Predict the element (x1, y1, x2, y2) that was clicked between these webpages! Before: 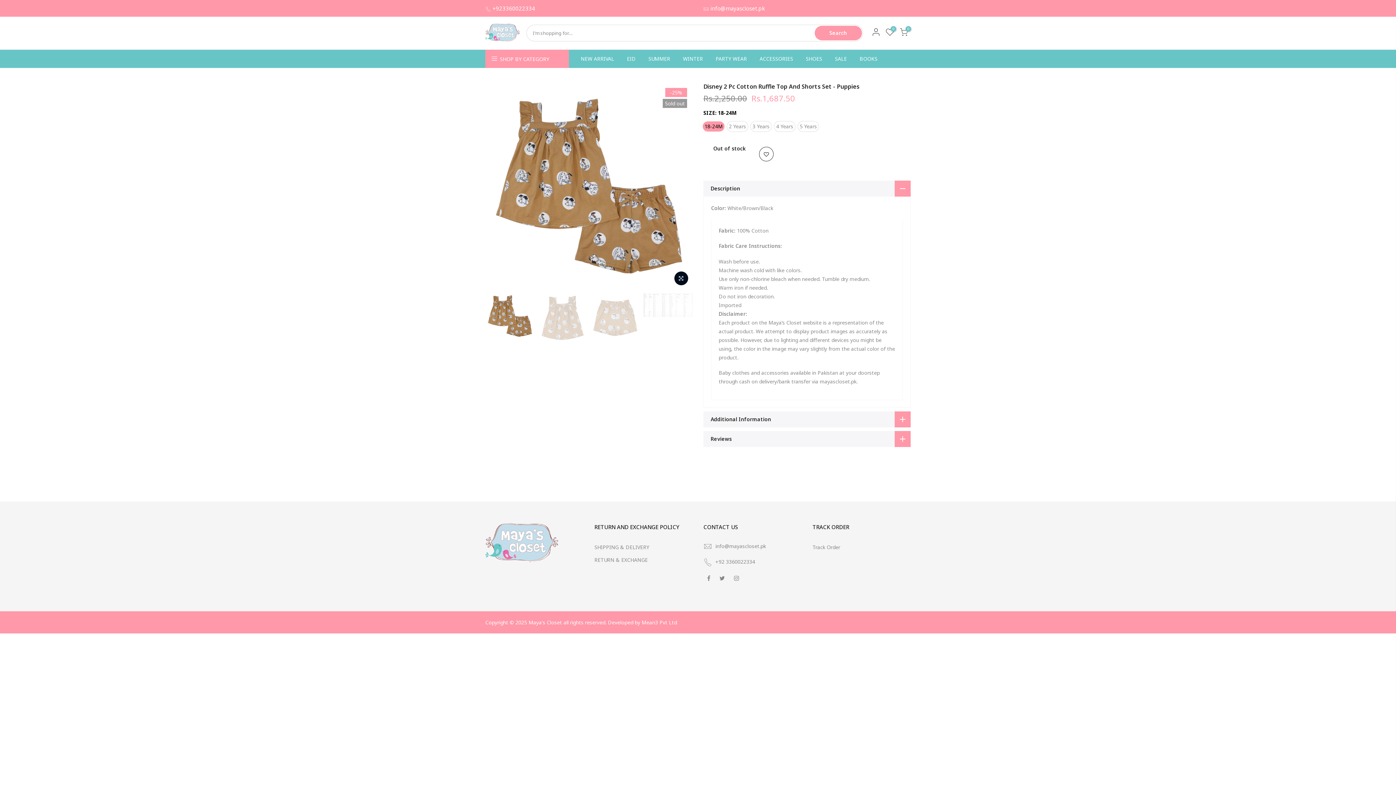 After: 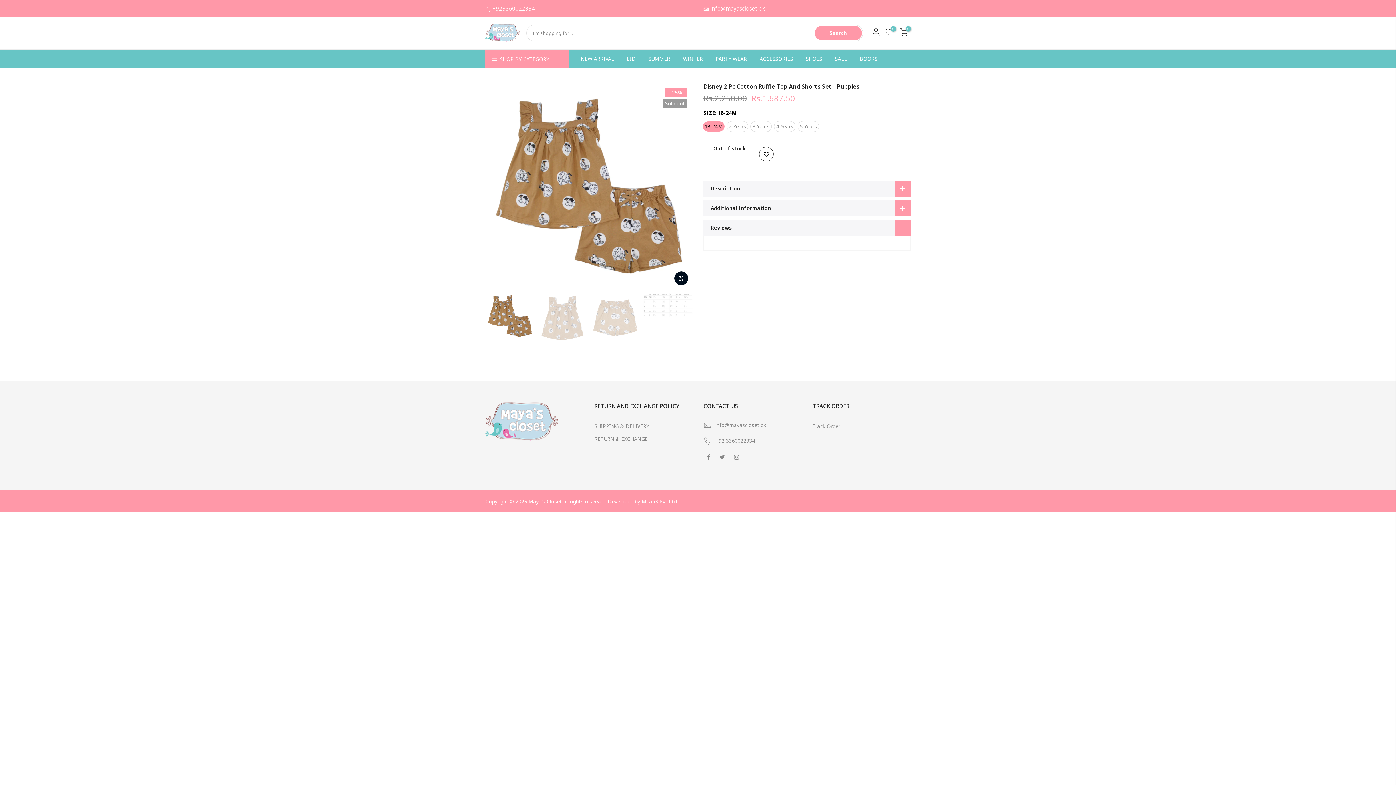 Action: bbox: (703, 431, 910, 447) label: Reviews